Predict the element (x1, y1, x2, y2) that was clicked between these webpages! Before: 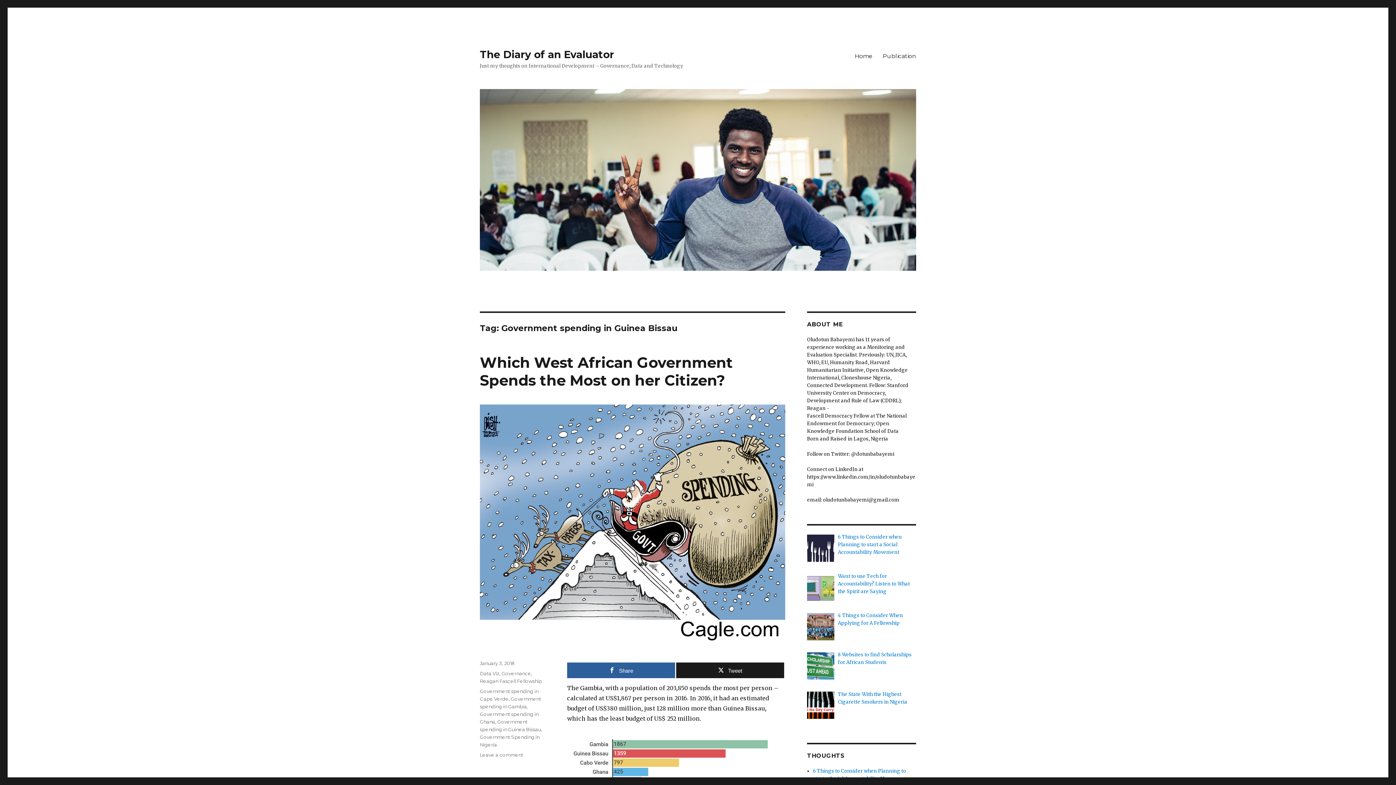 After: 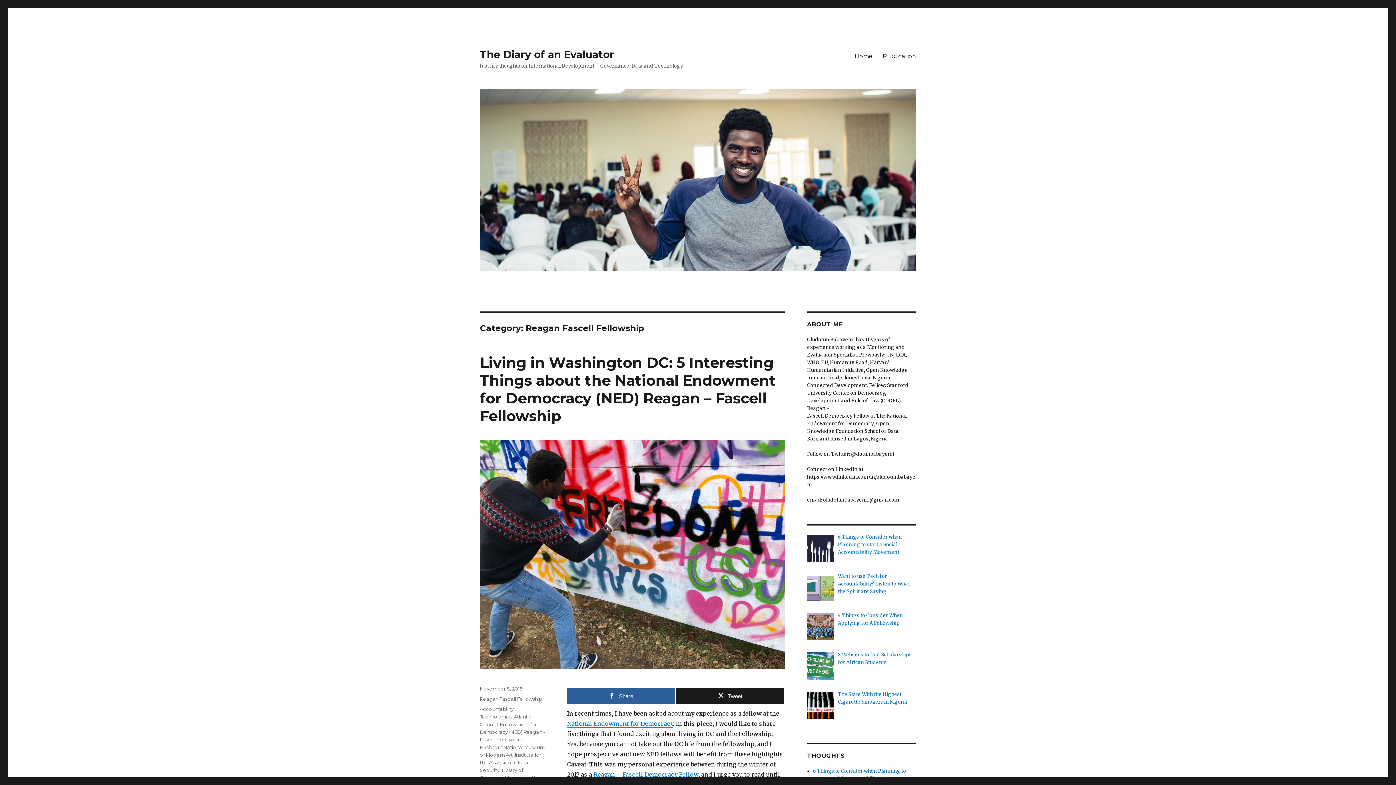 Action: label: Reagan Fascell Fellowship bbox: (480, 678, 542, 684)